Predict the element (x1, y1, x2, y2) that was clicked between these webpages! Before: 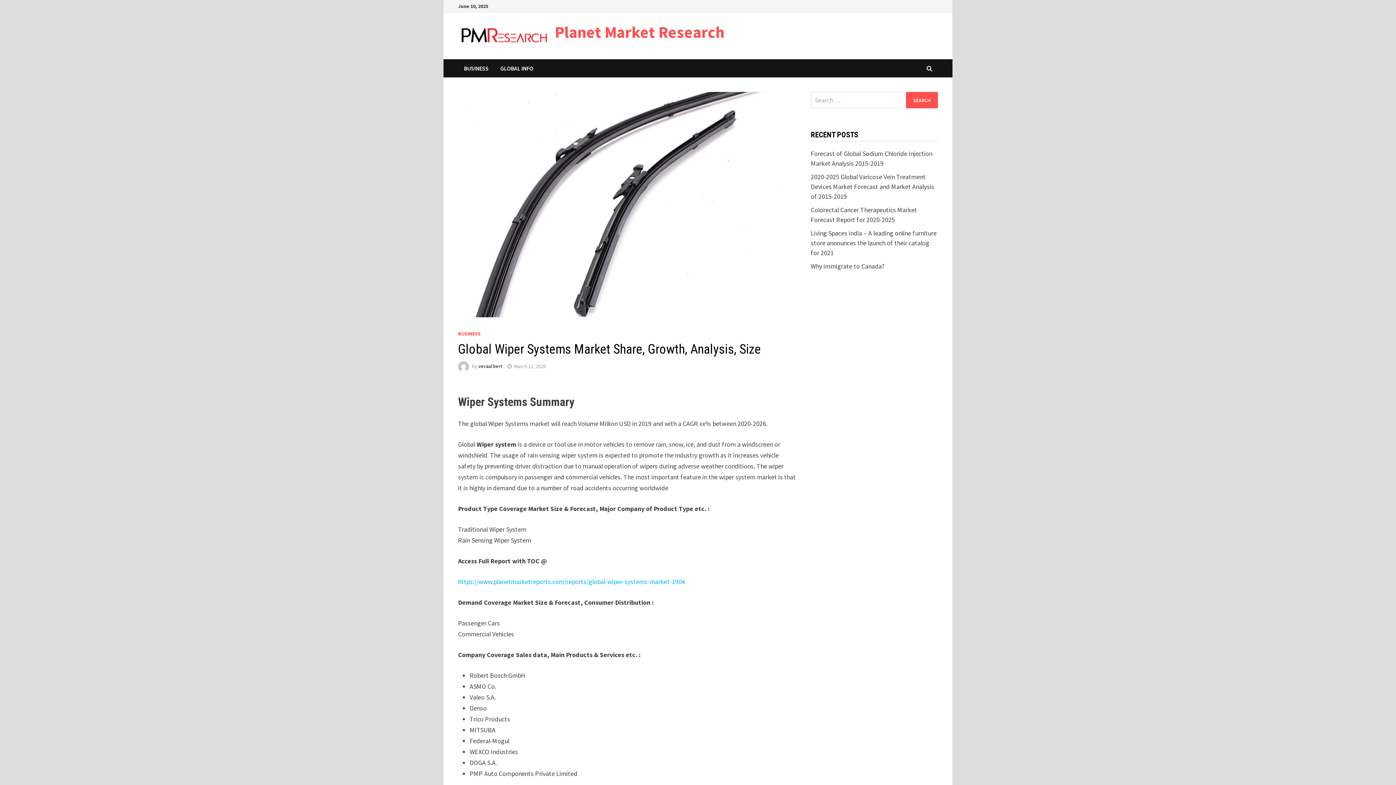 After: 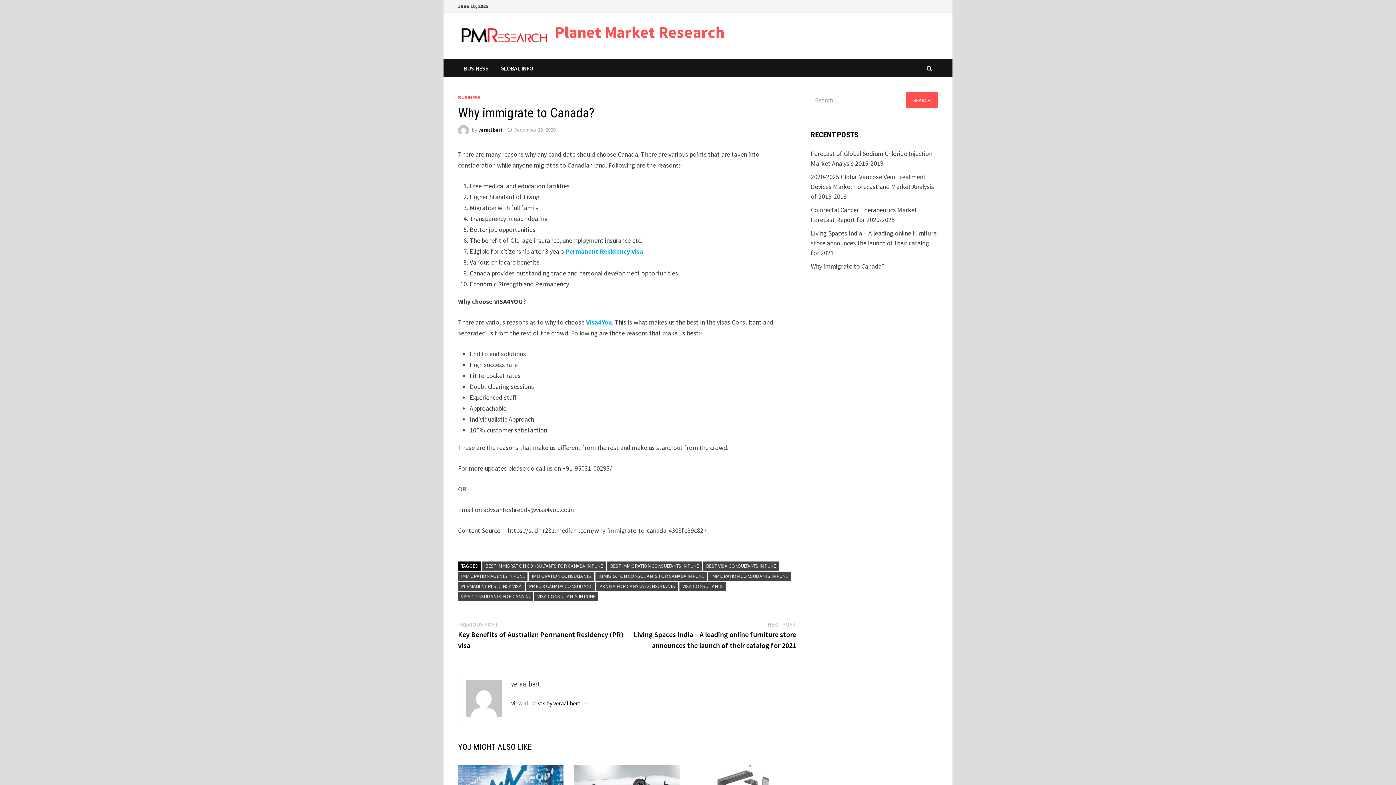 Action: bbox: (811, 262, 884, 270) label: Why immigrate to Canada?